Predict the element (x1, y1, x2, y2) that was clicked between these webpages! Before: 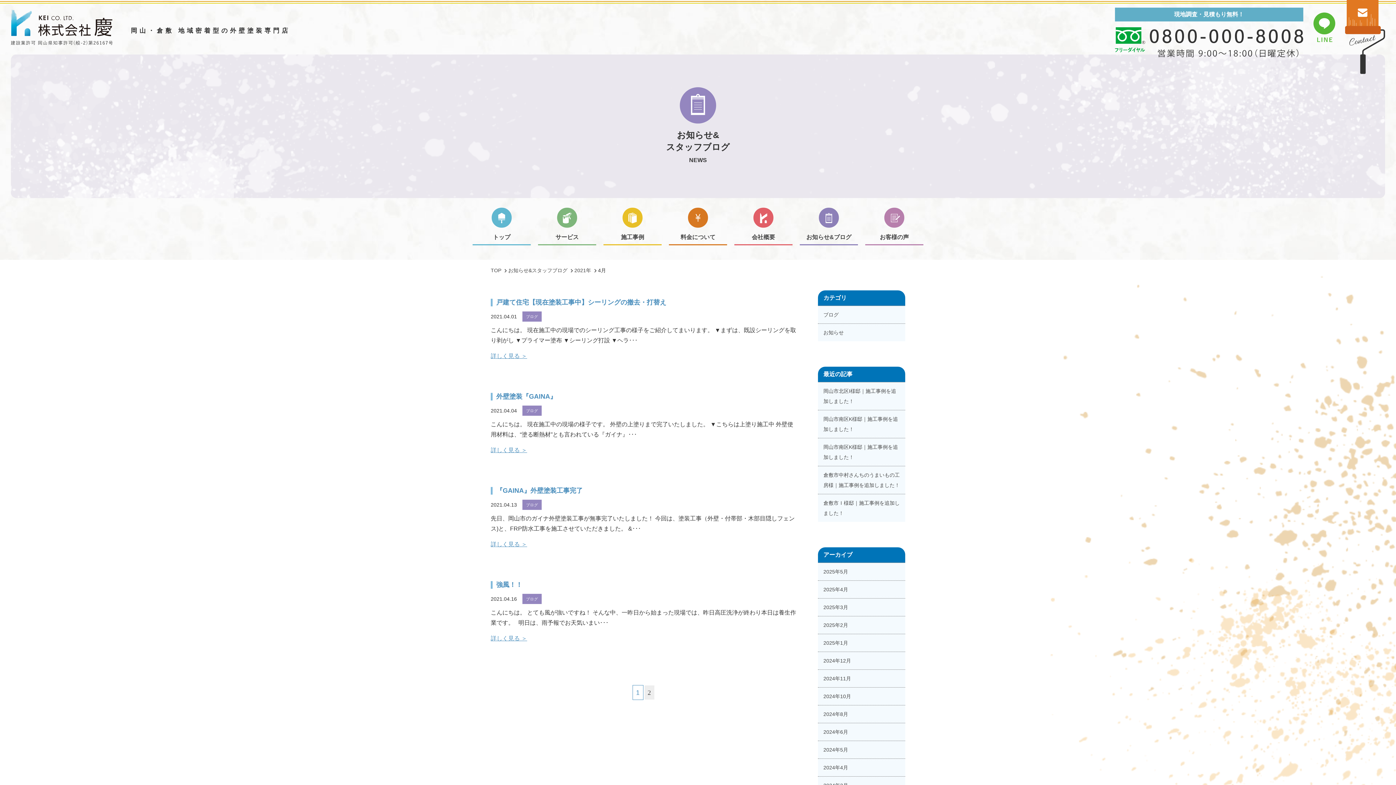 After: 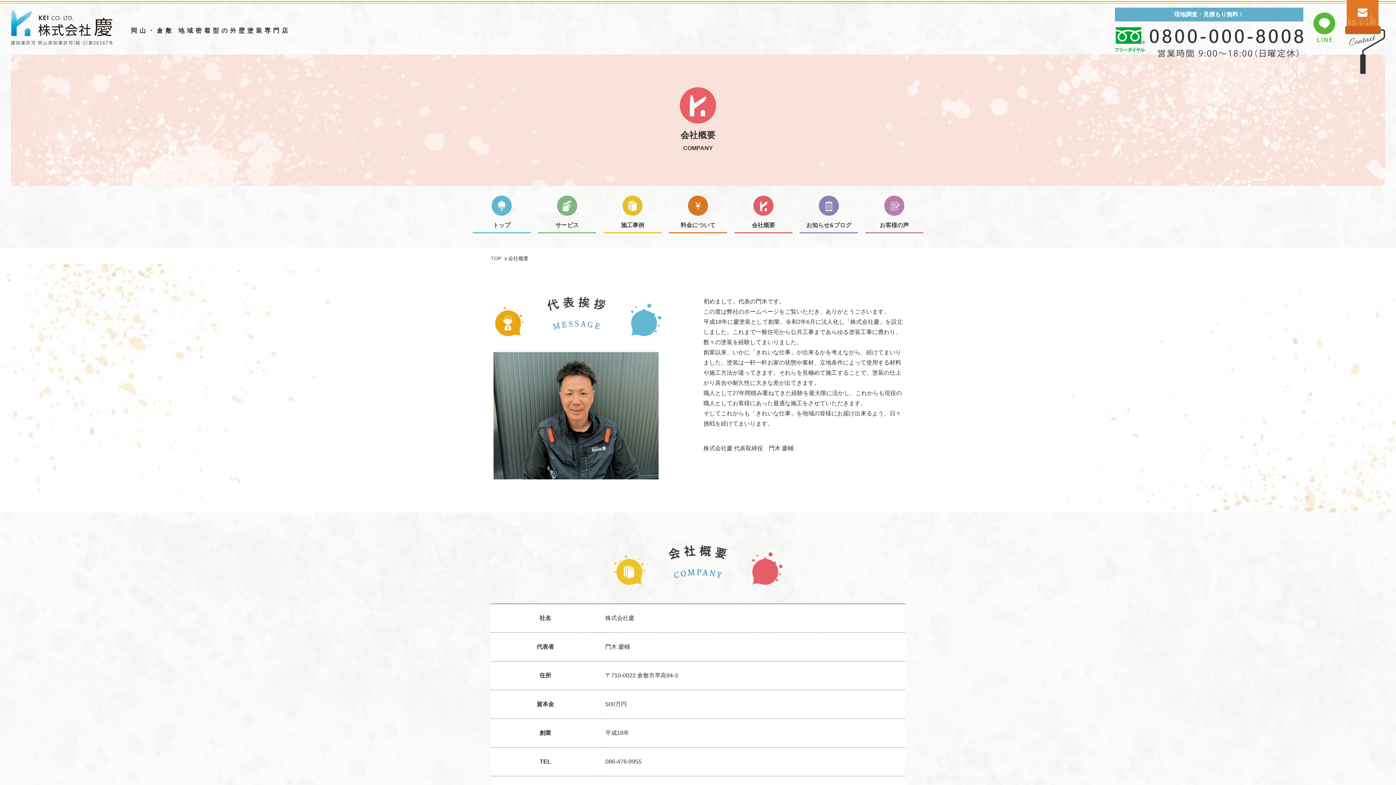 Action: label: 会社概要 bbox: (734, 198, 792, 245)